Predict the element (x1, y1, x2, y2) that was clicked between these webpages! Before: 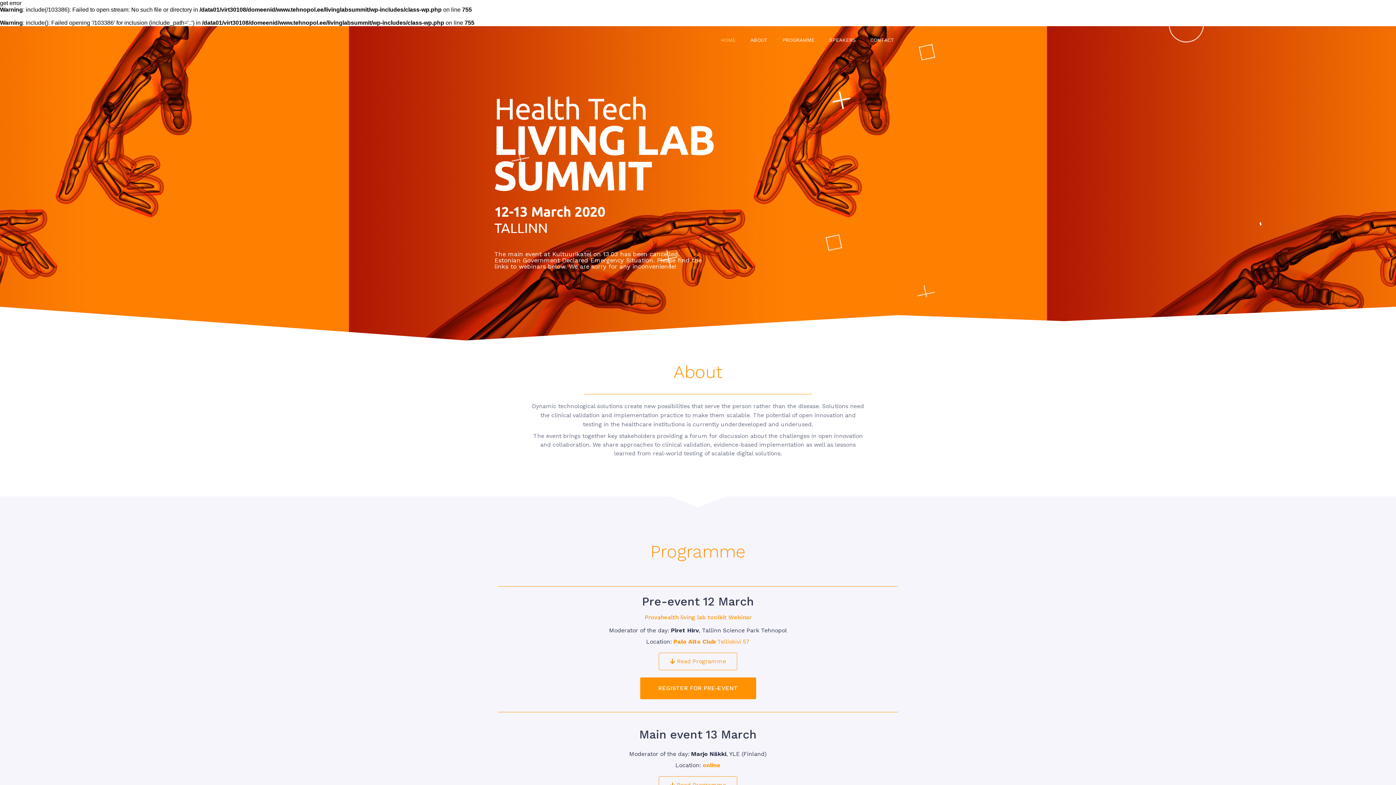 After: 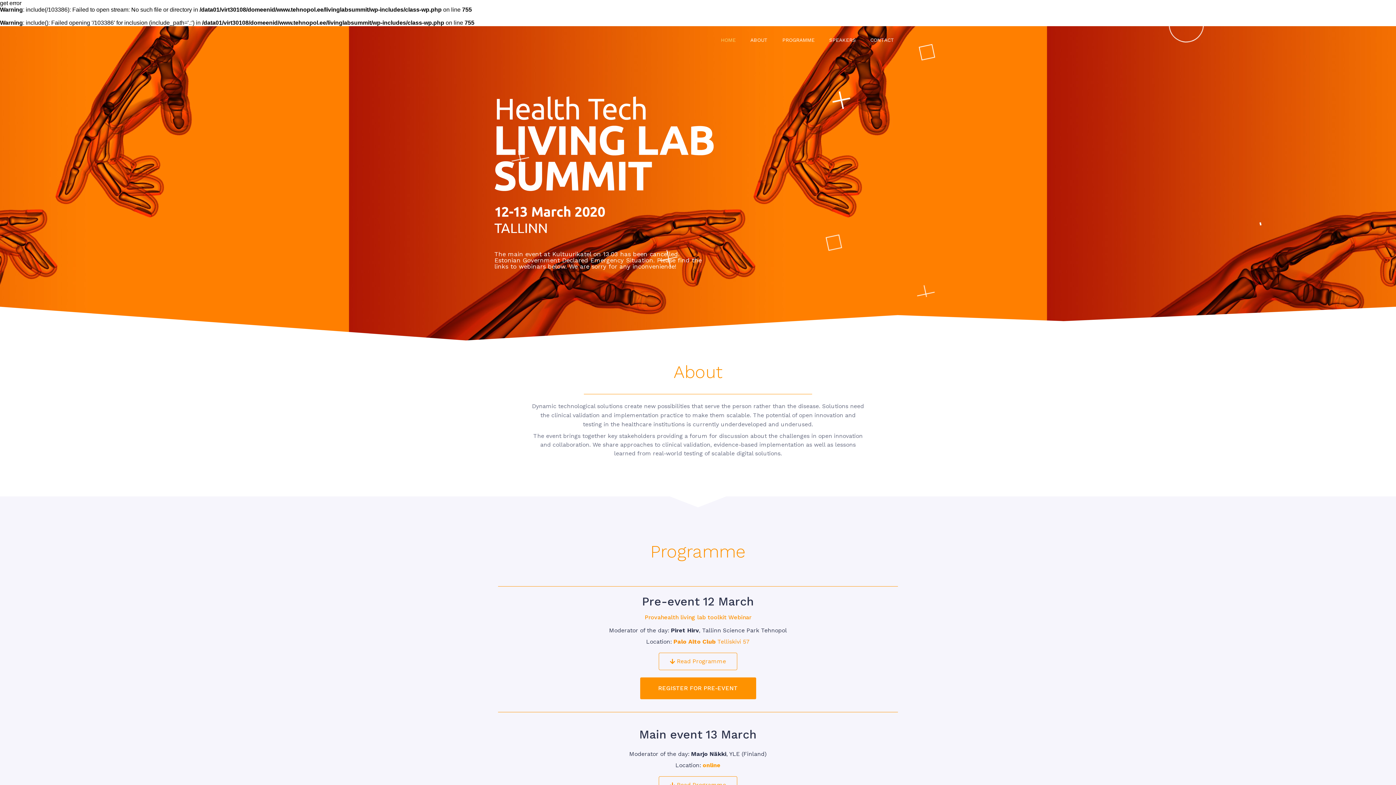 Action: bbox: (713, 33, 743, 46) label: HOME